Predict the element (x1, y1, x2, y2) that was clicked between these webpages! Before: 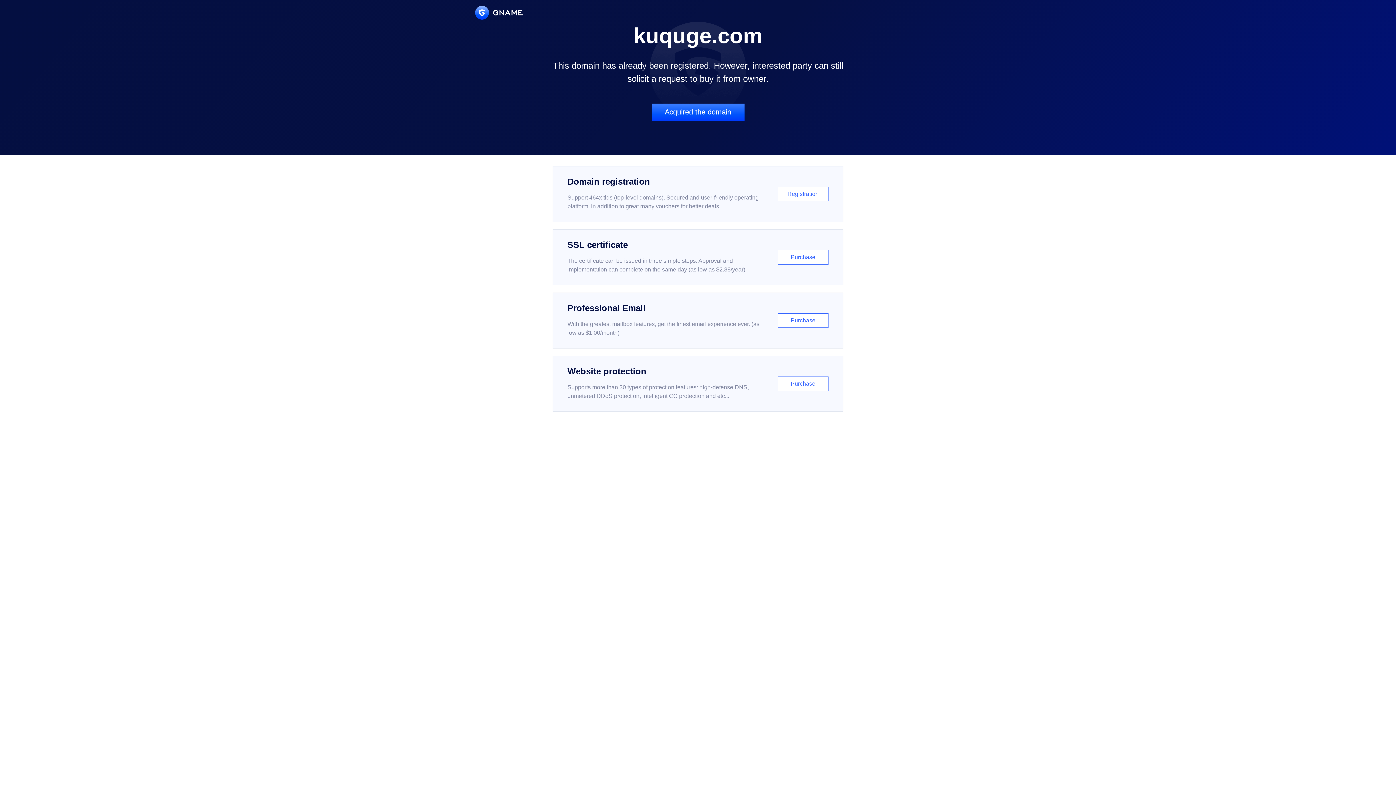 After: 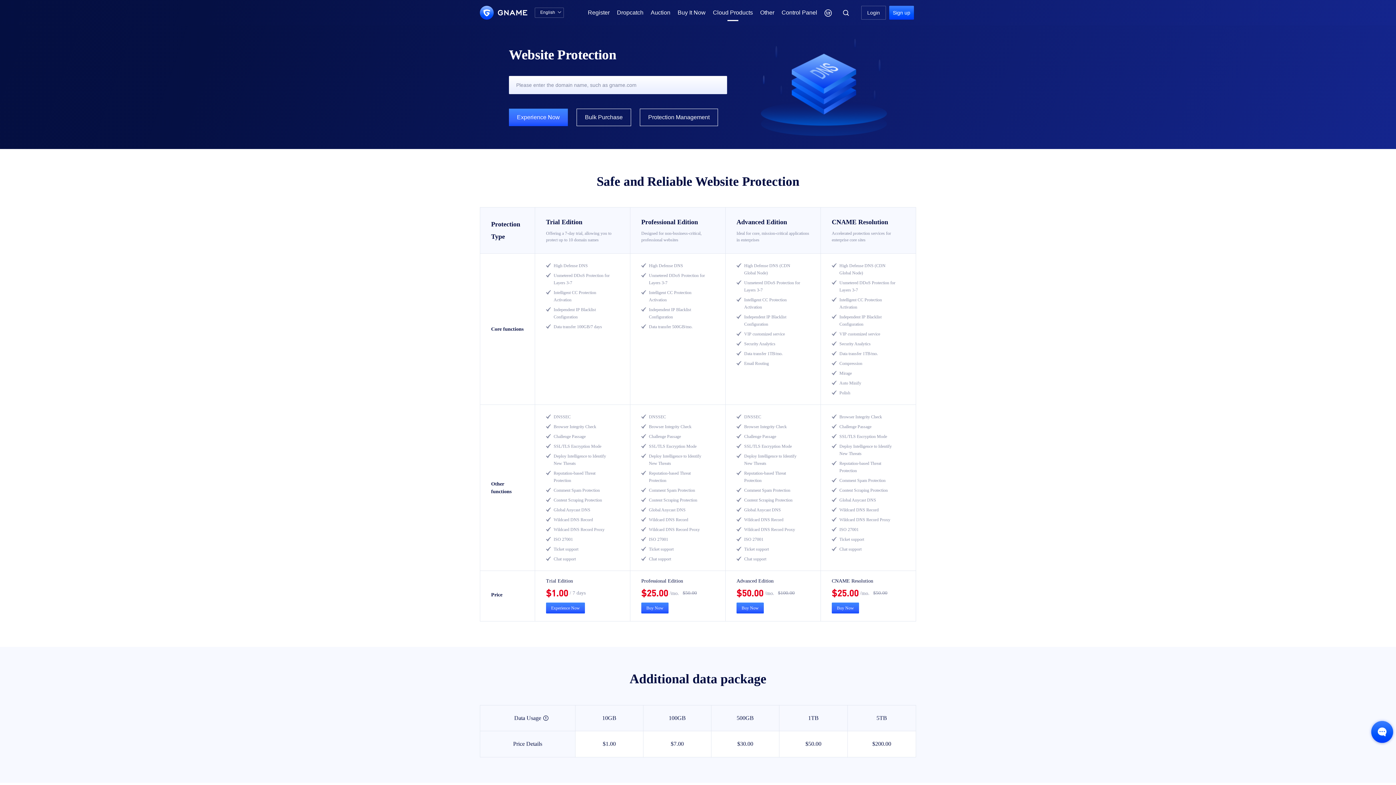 Action: label: Website protection

Supports more than 30 types of protection features: high-defense DNS, unmetered DDoS protection, intelligent CC protection and etc...

Purchase bbox: (552, 356, 843, 412)